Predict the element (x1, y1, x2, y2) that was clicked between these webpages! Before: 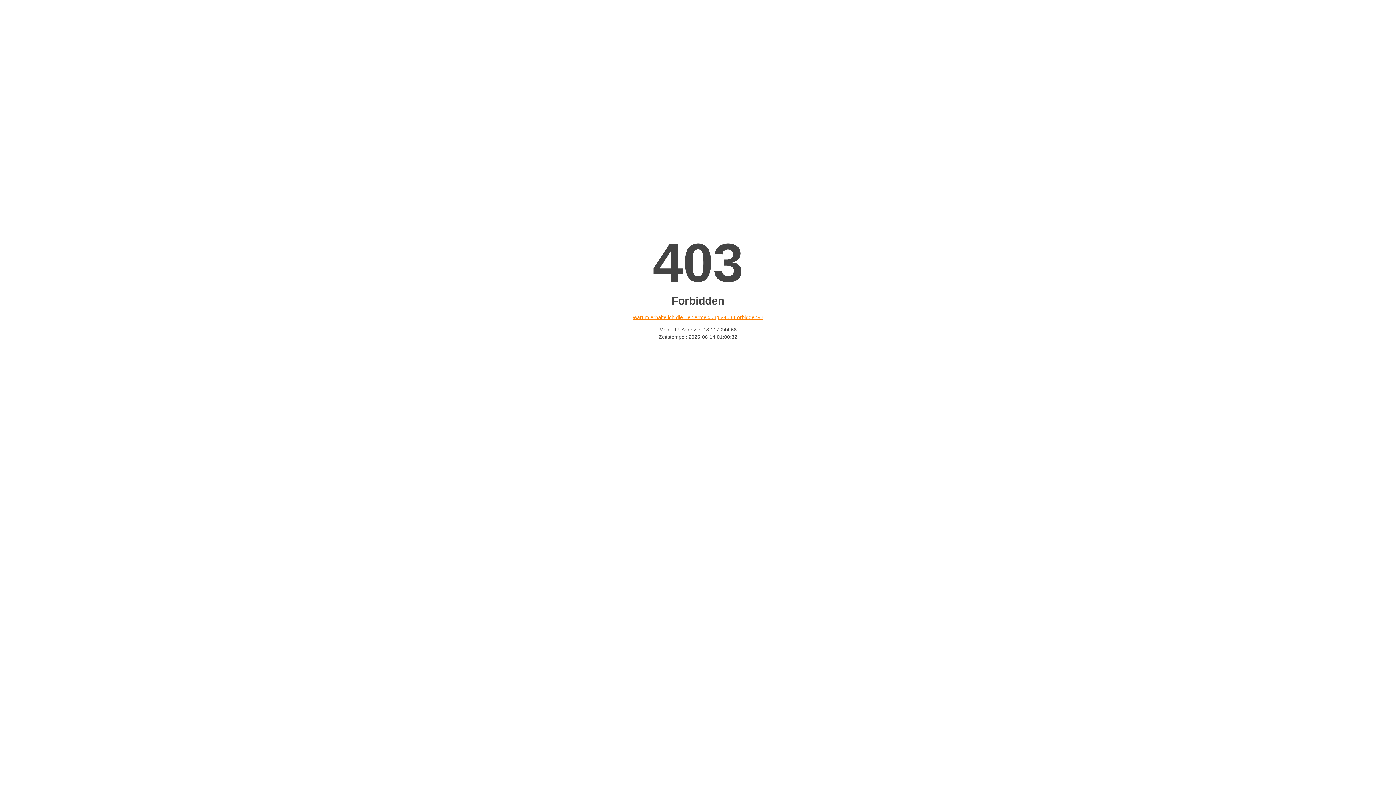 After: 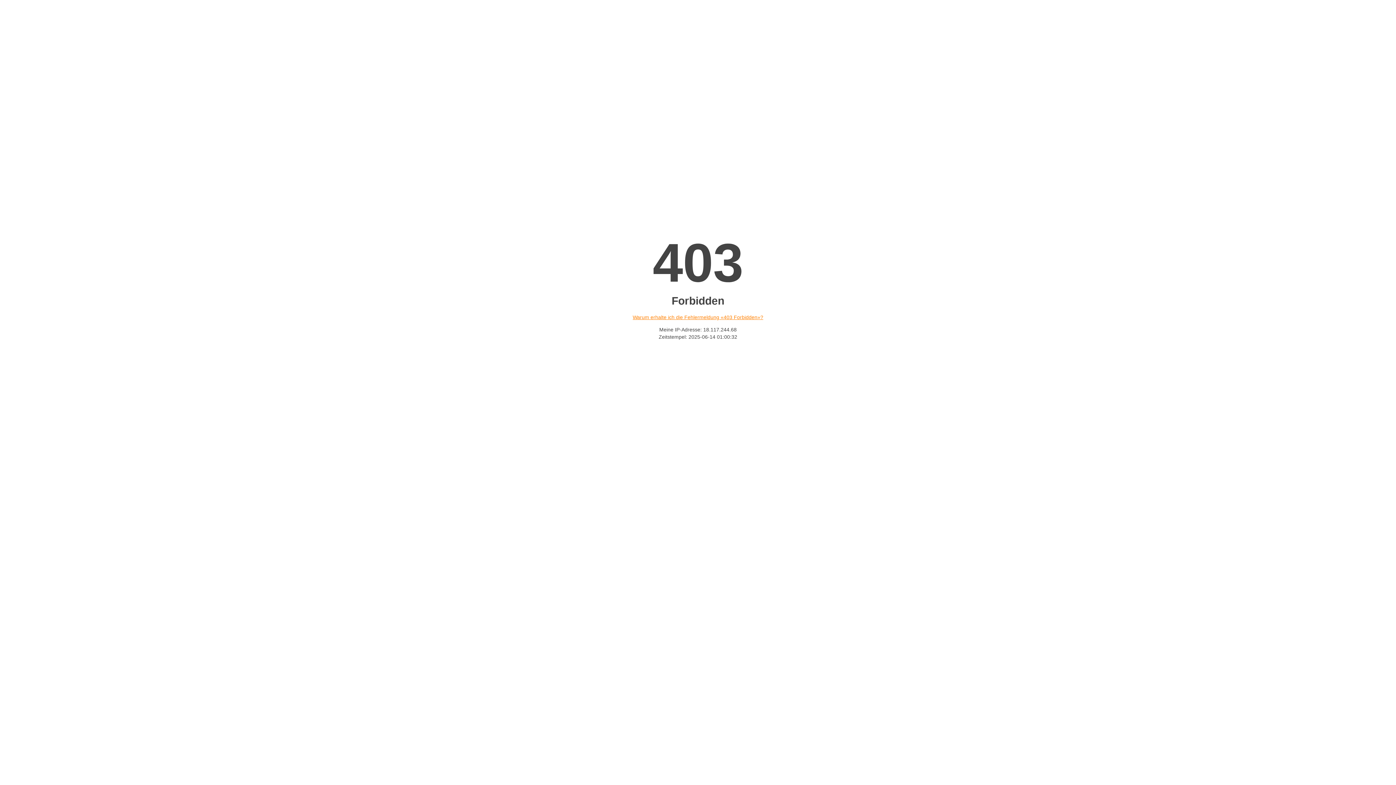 Action: label: Warum erhalte ich die Fehlermeldung «403 Forbidden»? bbox: (632, 314, 763, 320)